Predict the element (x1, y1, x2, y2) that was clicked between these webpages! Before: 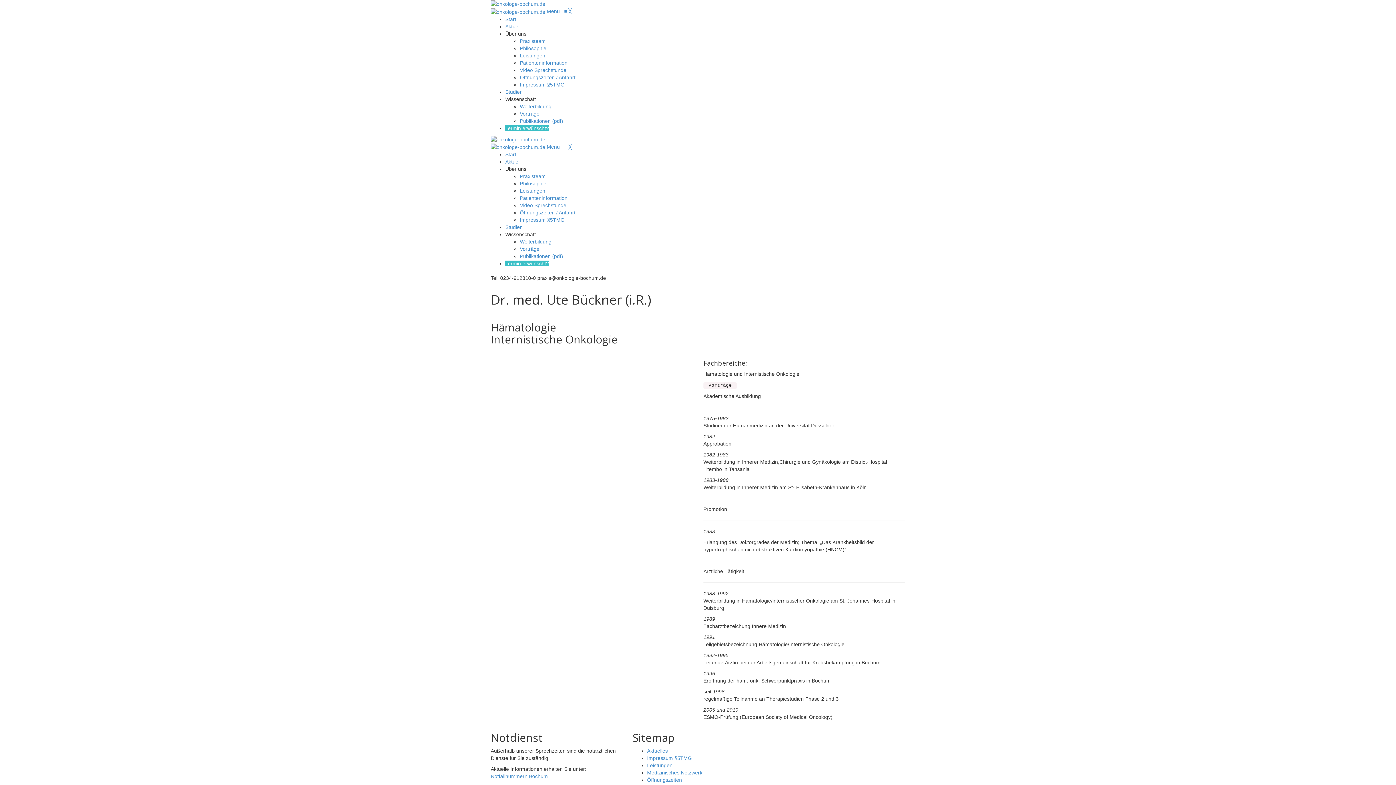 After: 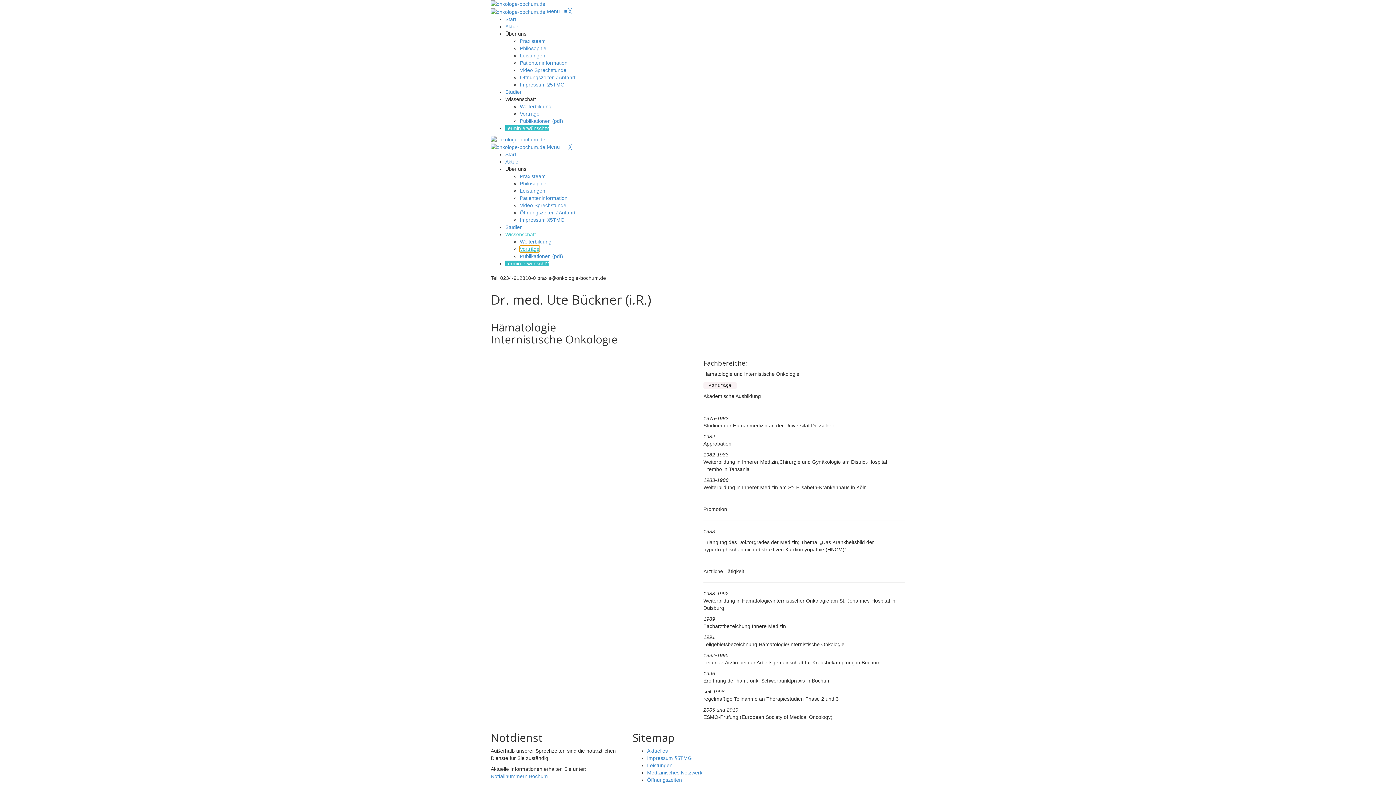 Action: bbox: (520, 246, 539, 252) label: Vorträge